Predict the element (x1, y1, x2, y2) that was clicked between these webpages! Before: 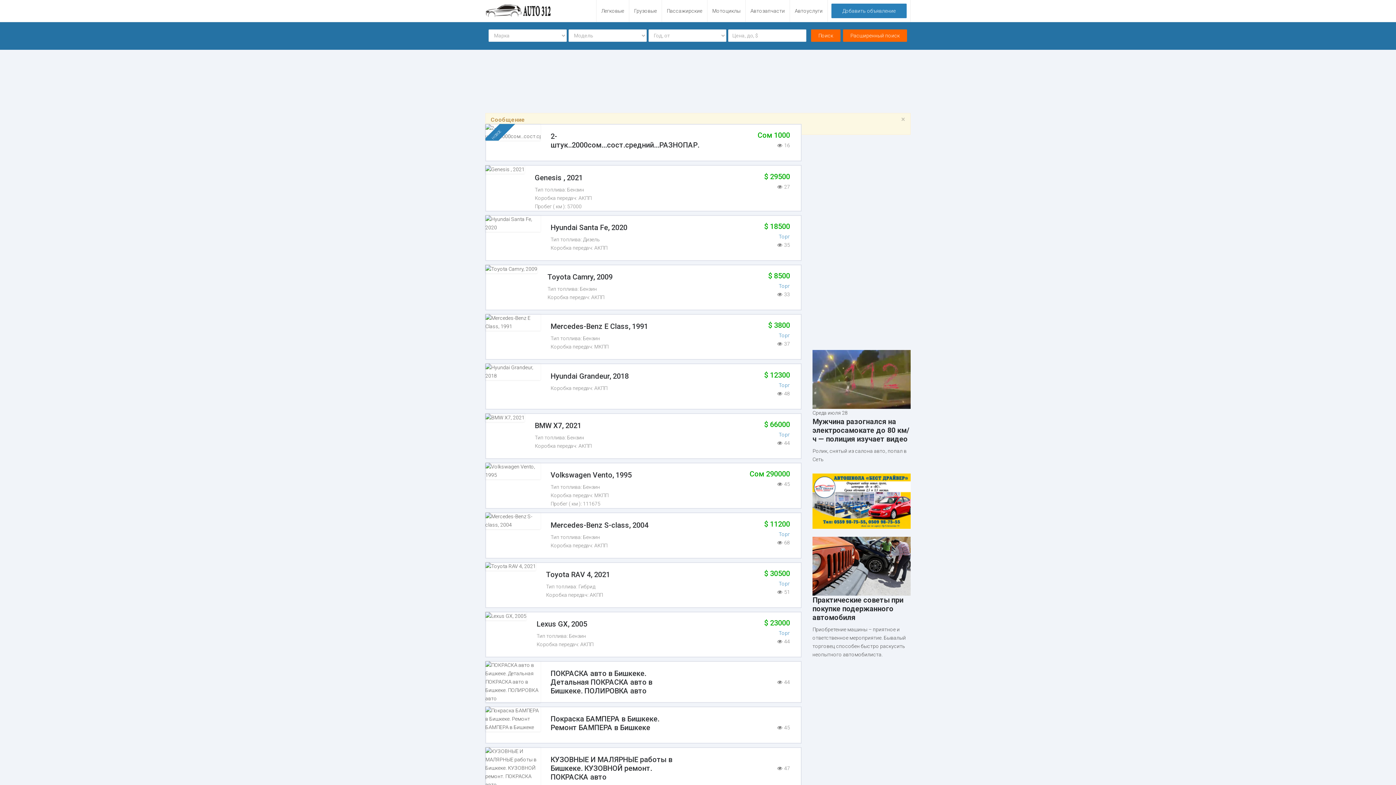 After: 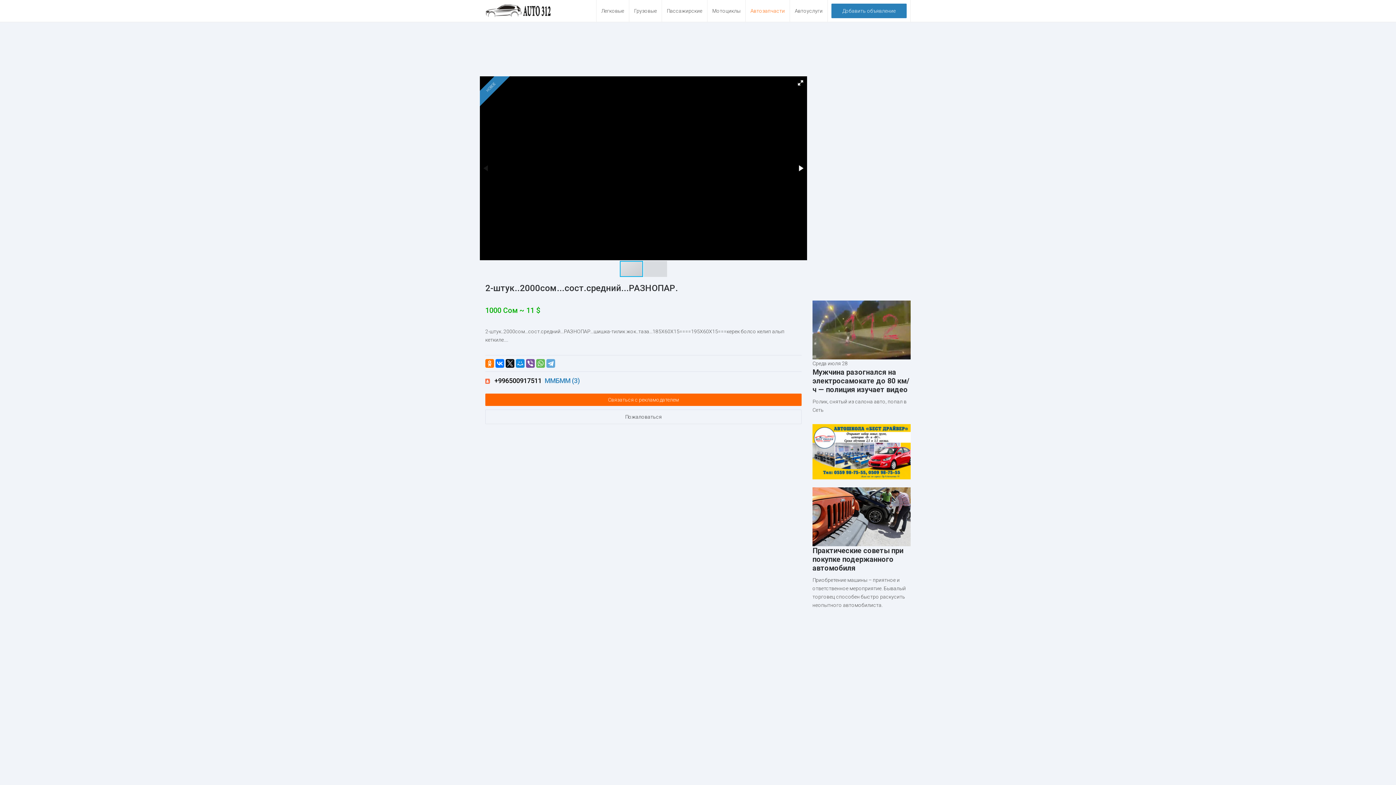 Action: bbox: (485, 128, 540, 134)